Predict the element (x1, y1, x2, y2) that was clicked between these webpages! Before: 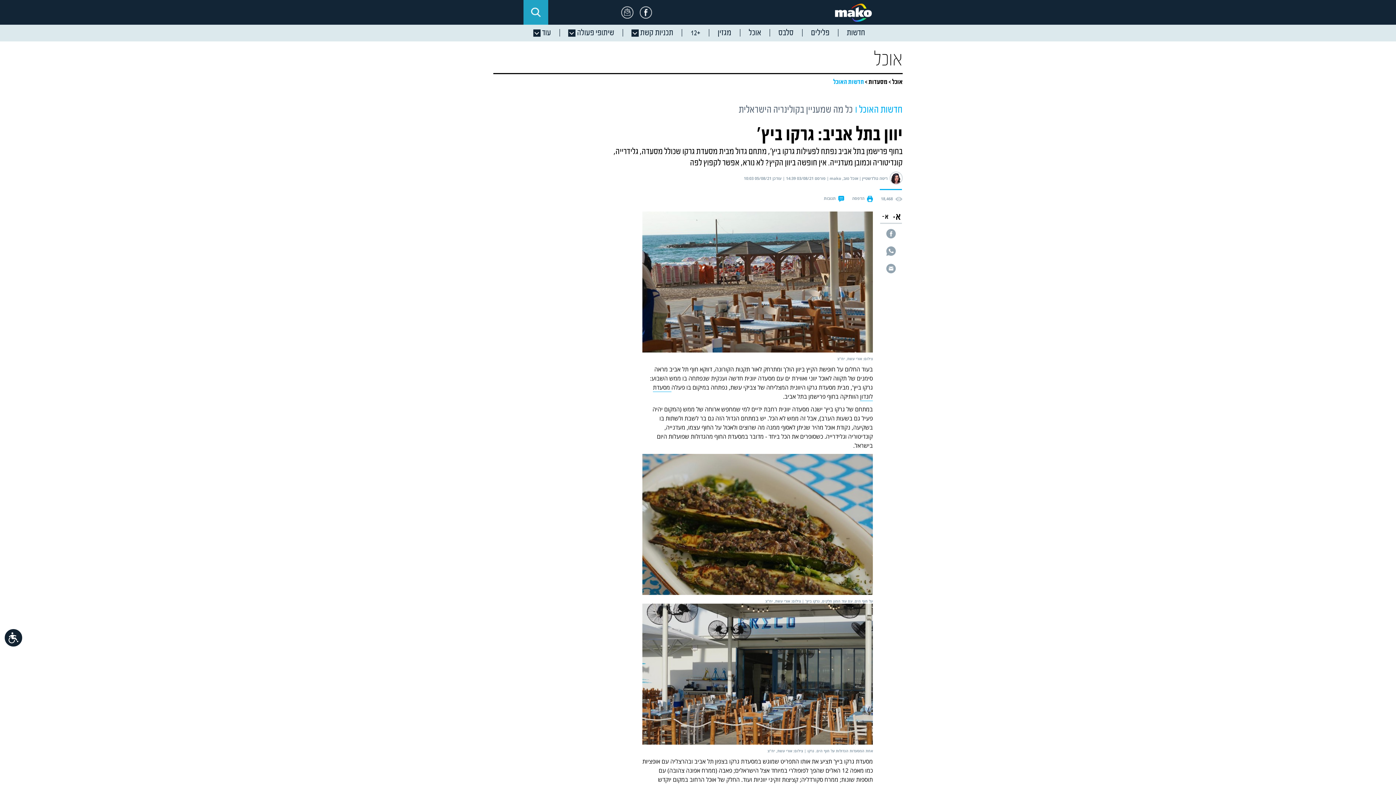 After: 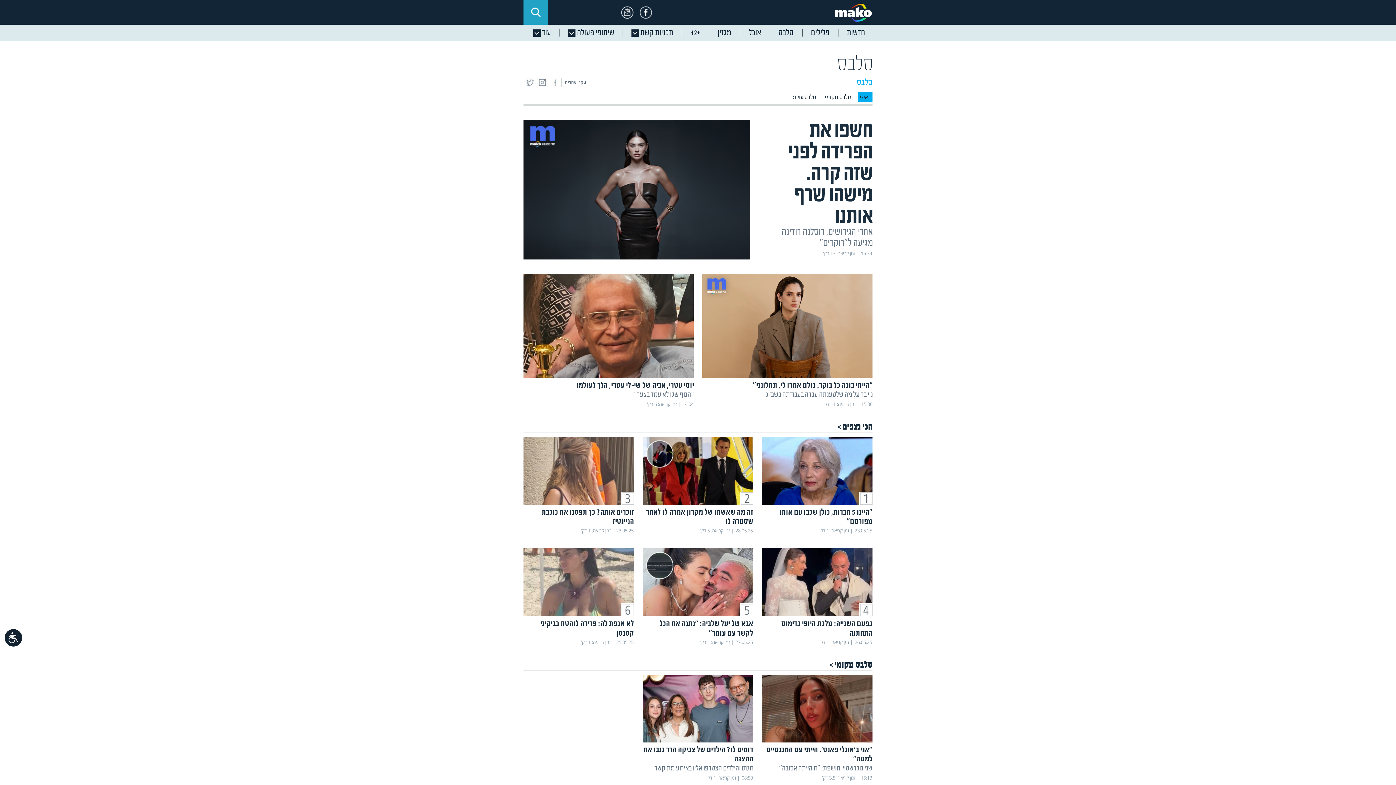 Action: label: סלבס bbox: (768, 24, 801, 41)